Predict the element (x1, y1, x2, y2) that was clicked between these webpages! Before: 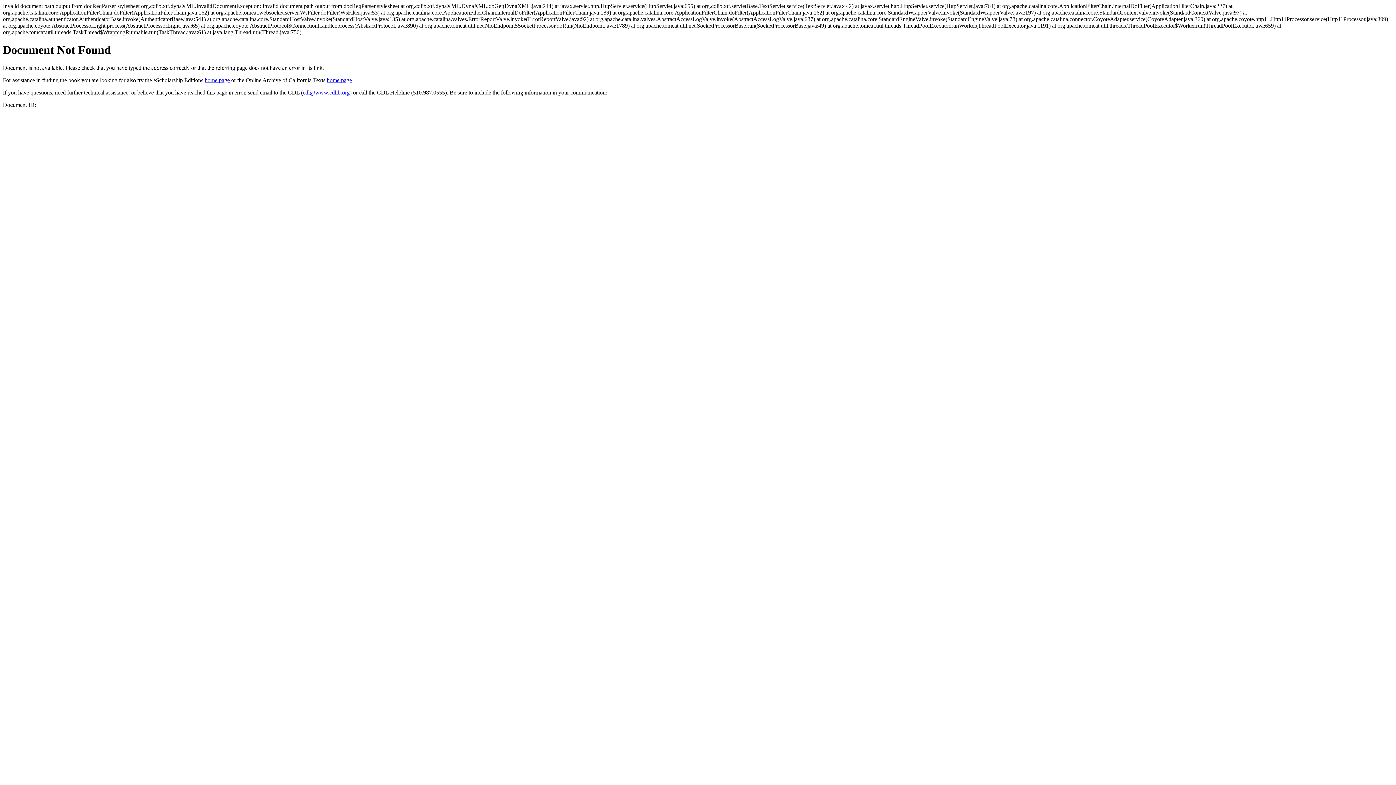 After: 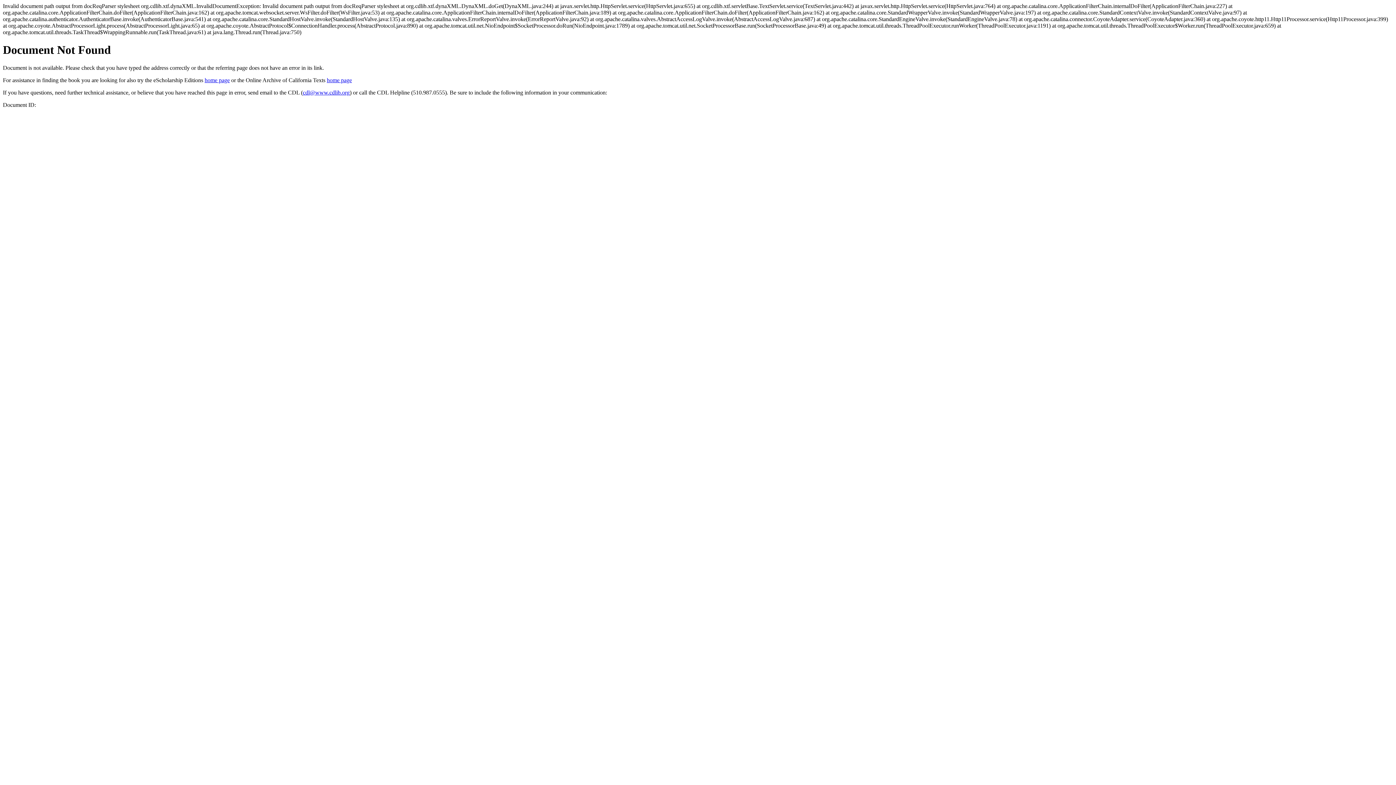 Action: label: cdl@www.cdlib.org bbox: (302, 89, 349, 95)